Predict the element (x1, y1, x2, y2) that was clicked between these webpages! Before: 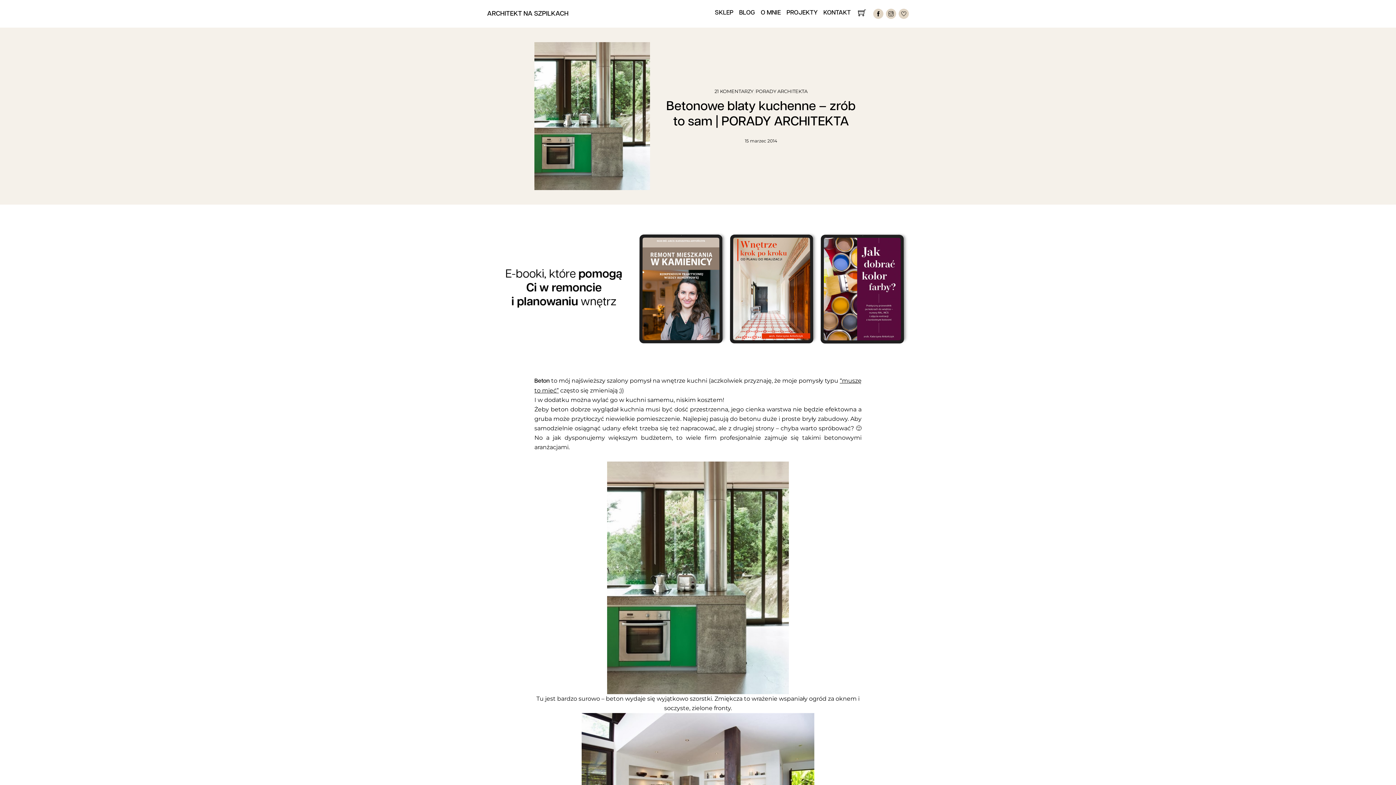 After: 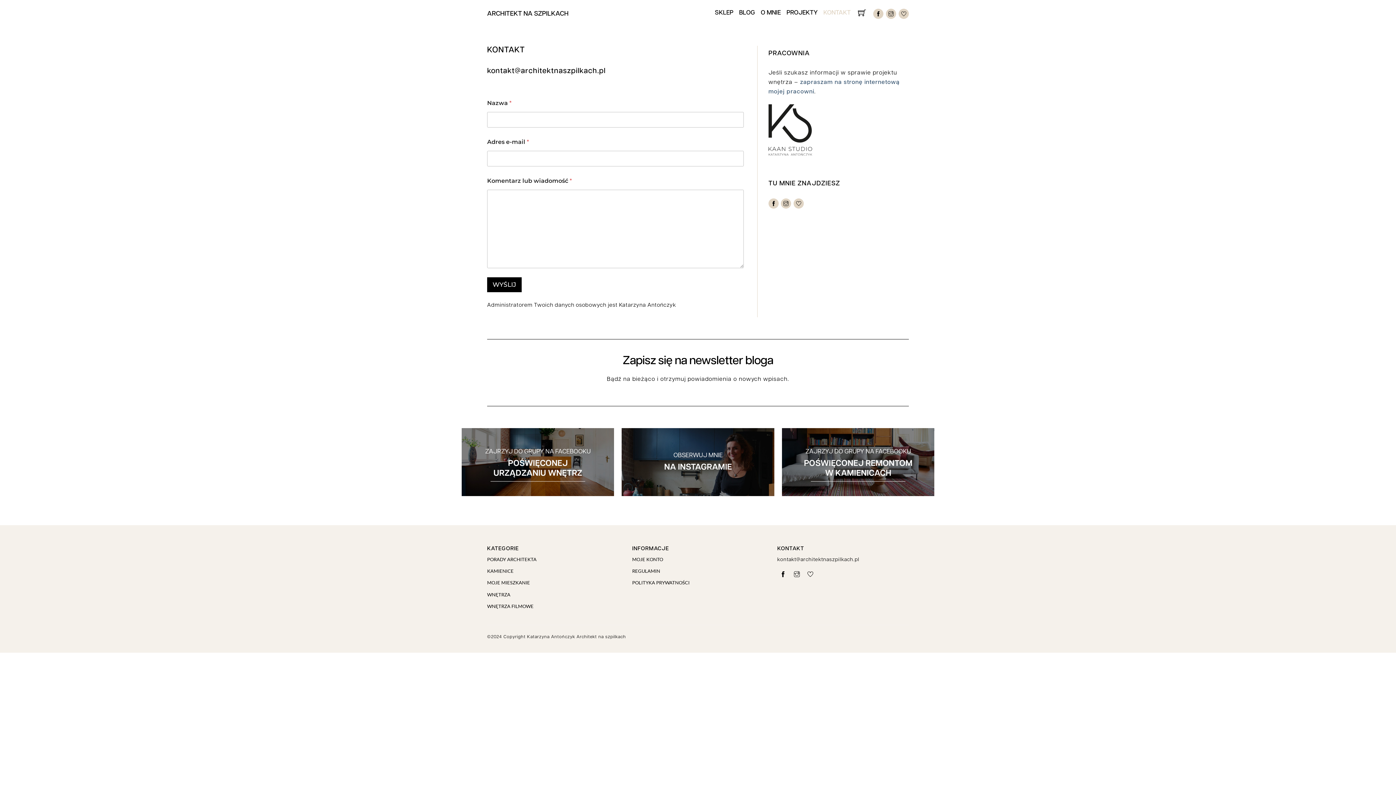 Action: label: KONTAKT bbox: (823, 9, 851, 20)